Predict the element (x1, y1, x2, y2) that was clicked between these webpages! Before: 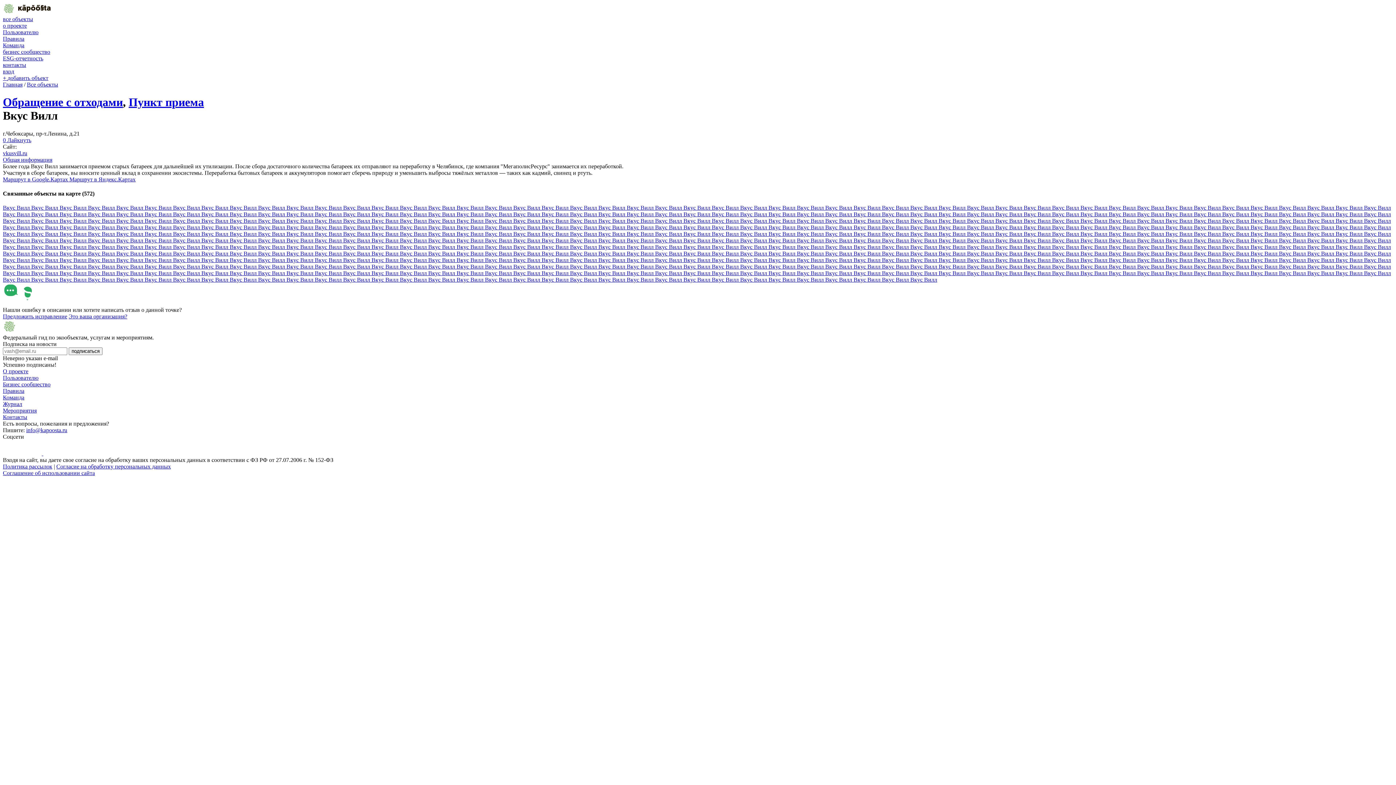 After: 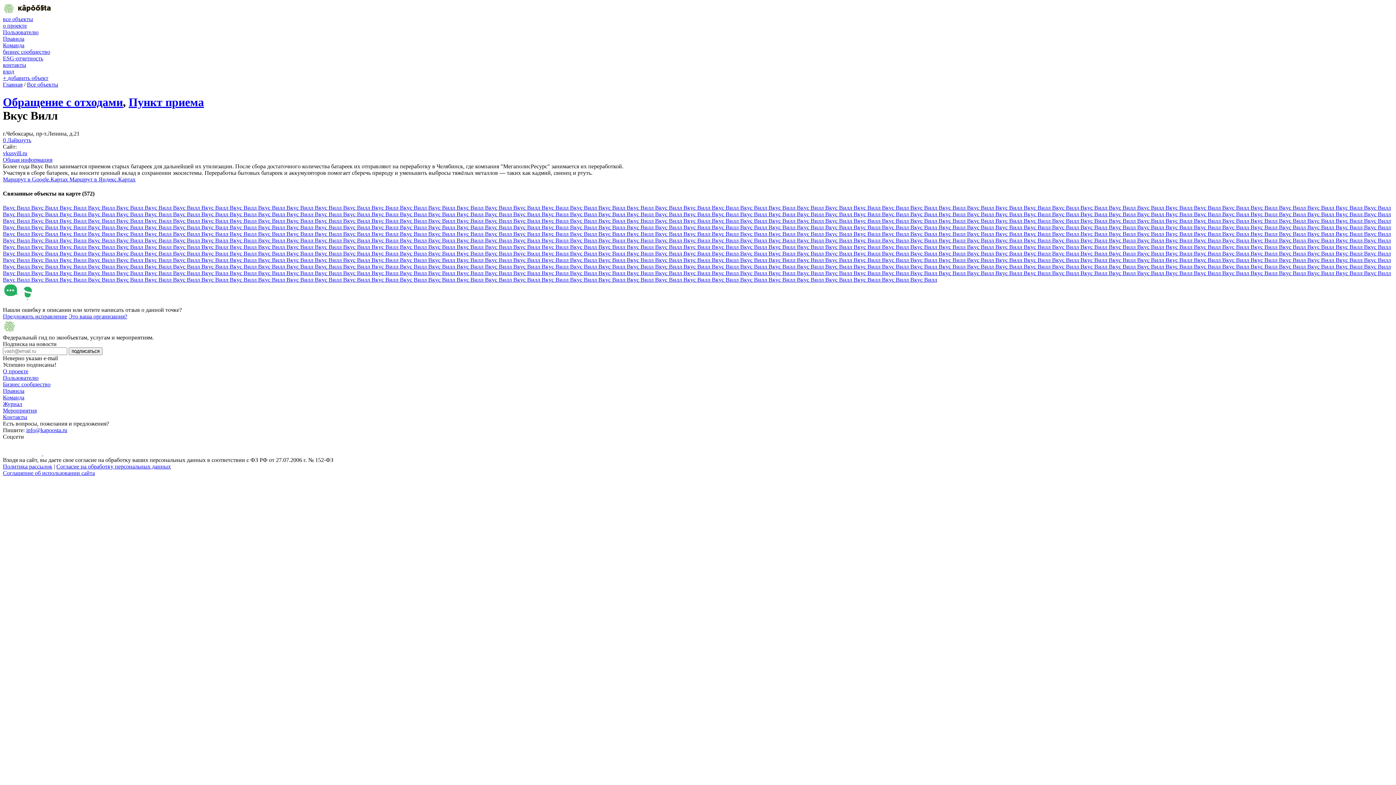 Action: label: Вкус Вилл  bbox: (286, 237, 314, 243)